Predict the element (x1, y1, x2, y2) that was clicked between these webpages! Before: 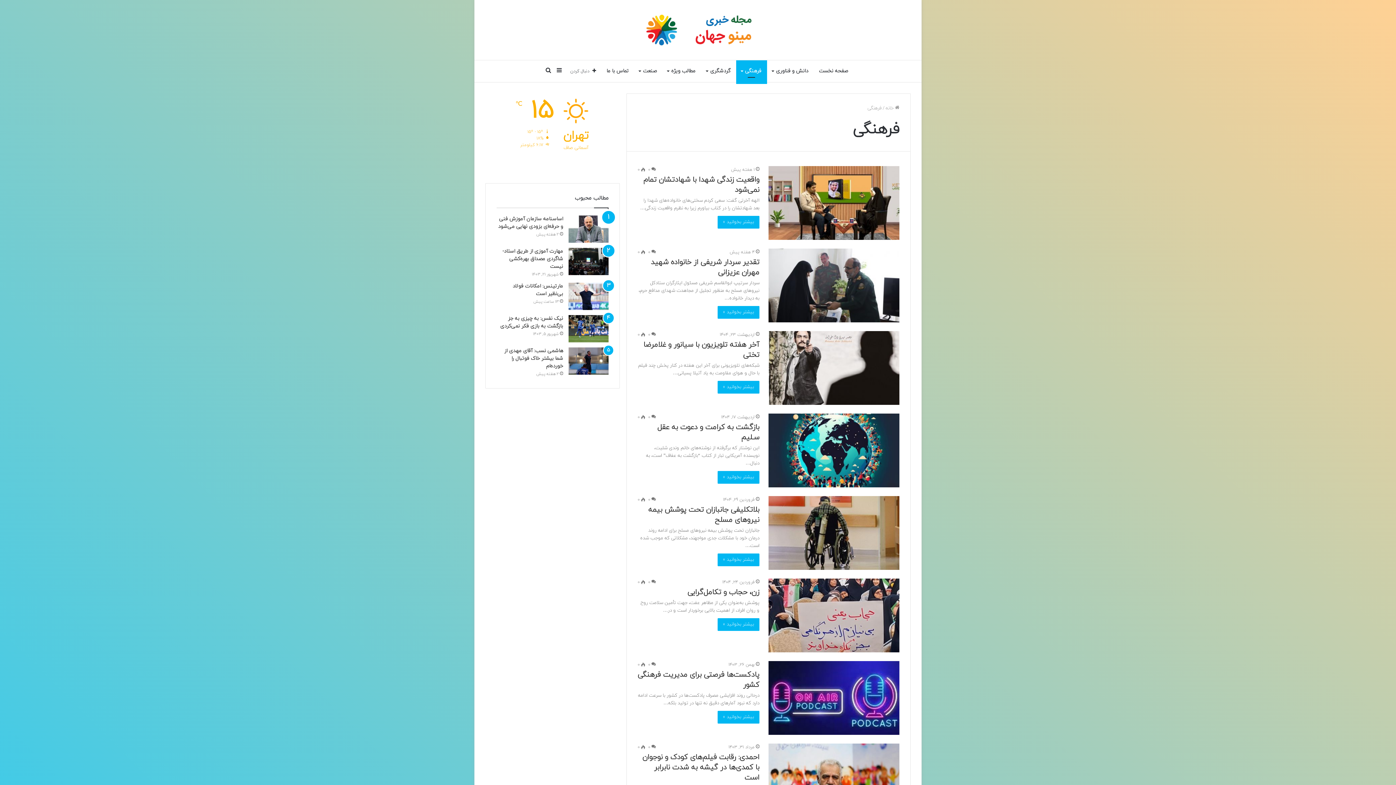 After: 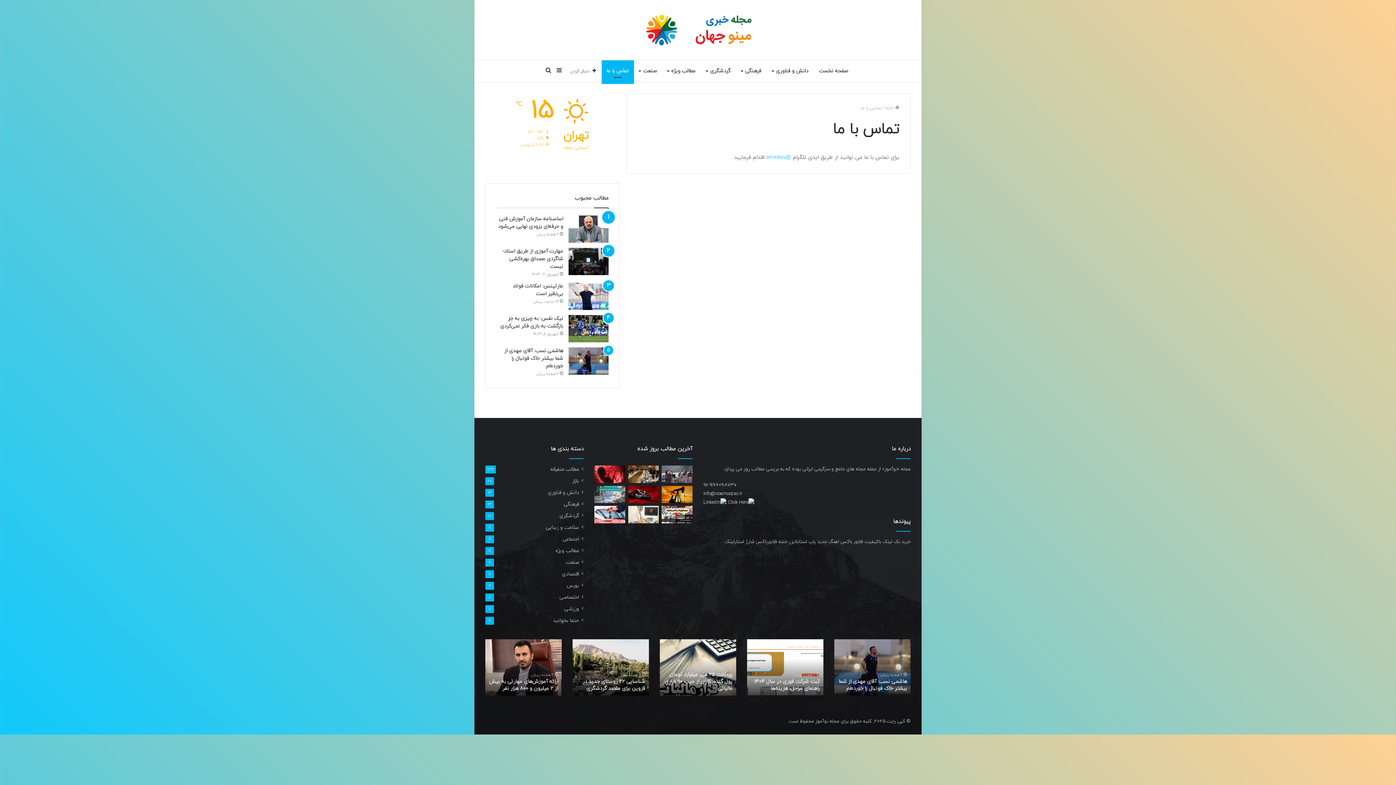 Action: bbox: (601, 60, 634, 82) label: تماس با ما